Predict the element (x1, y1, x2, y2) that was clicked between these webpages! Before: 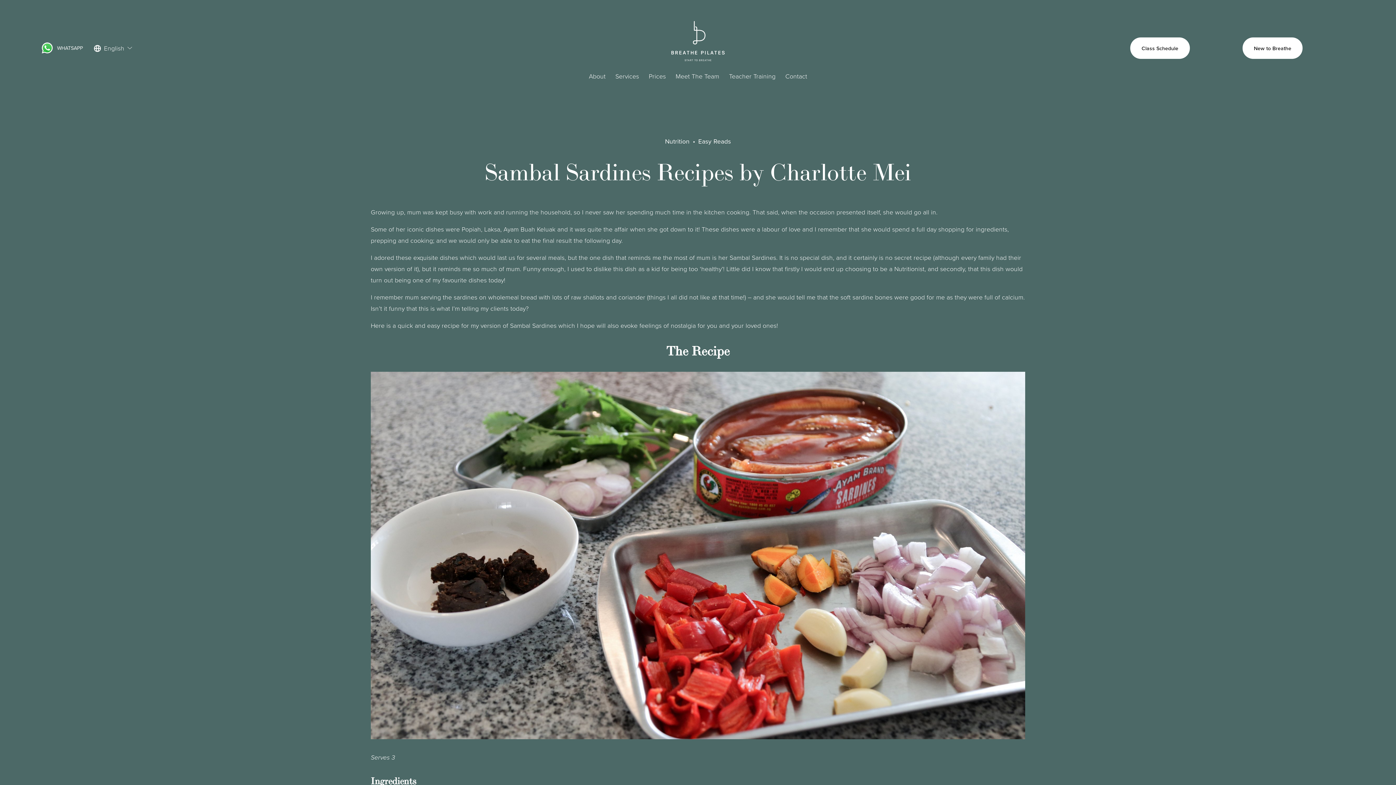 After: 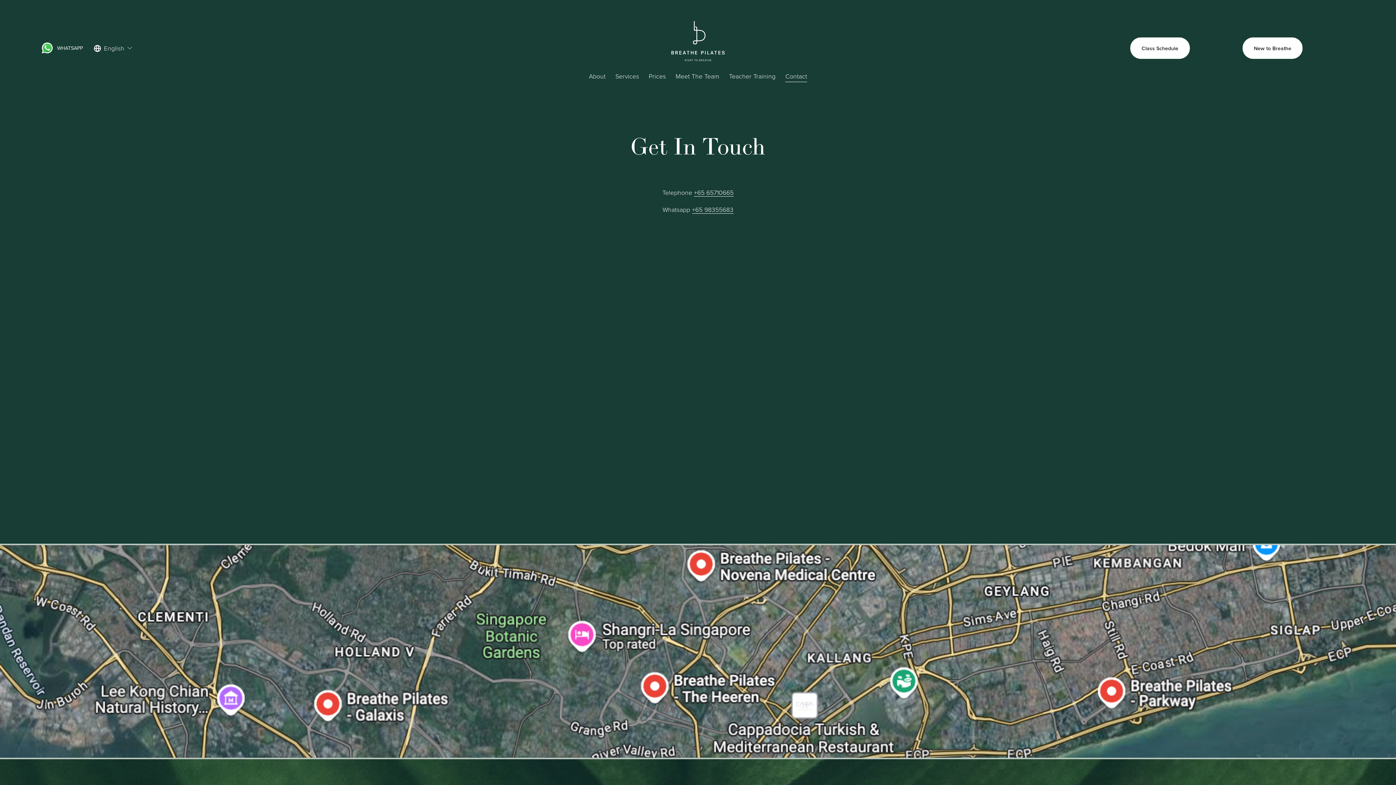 Action: label: Contact bbox: (785, 69, 807, 82)